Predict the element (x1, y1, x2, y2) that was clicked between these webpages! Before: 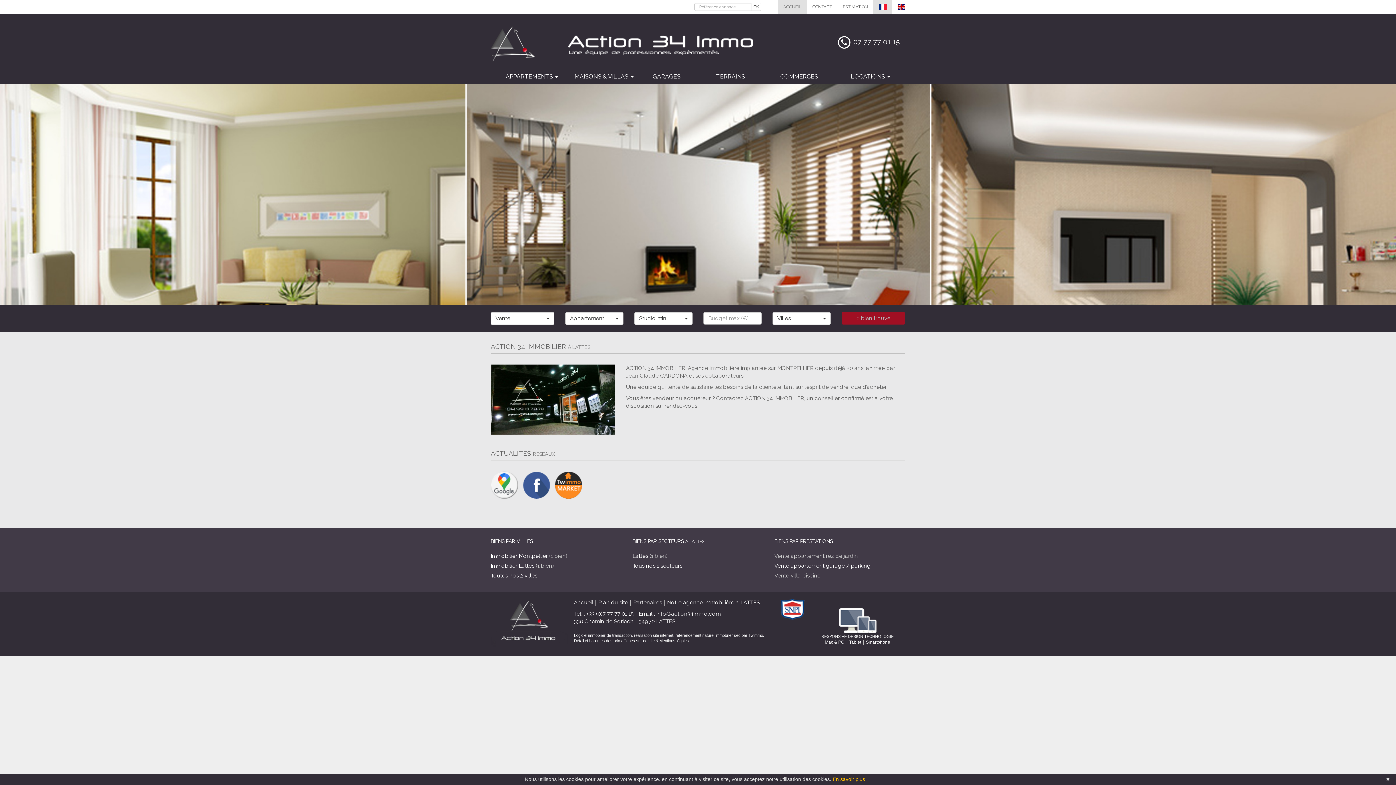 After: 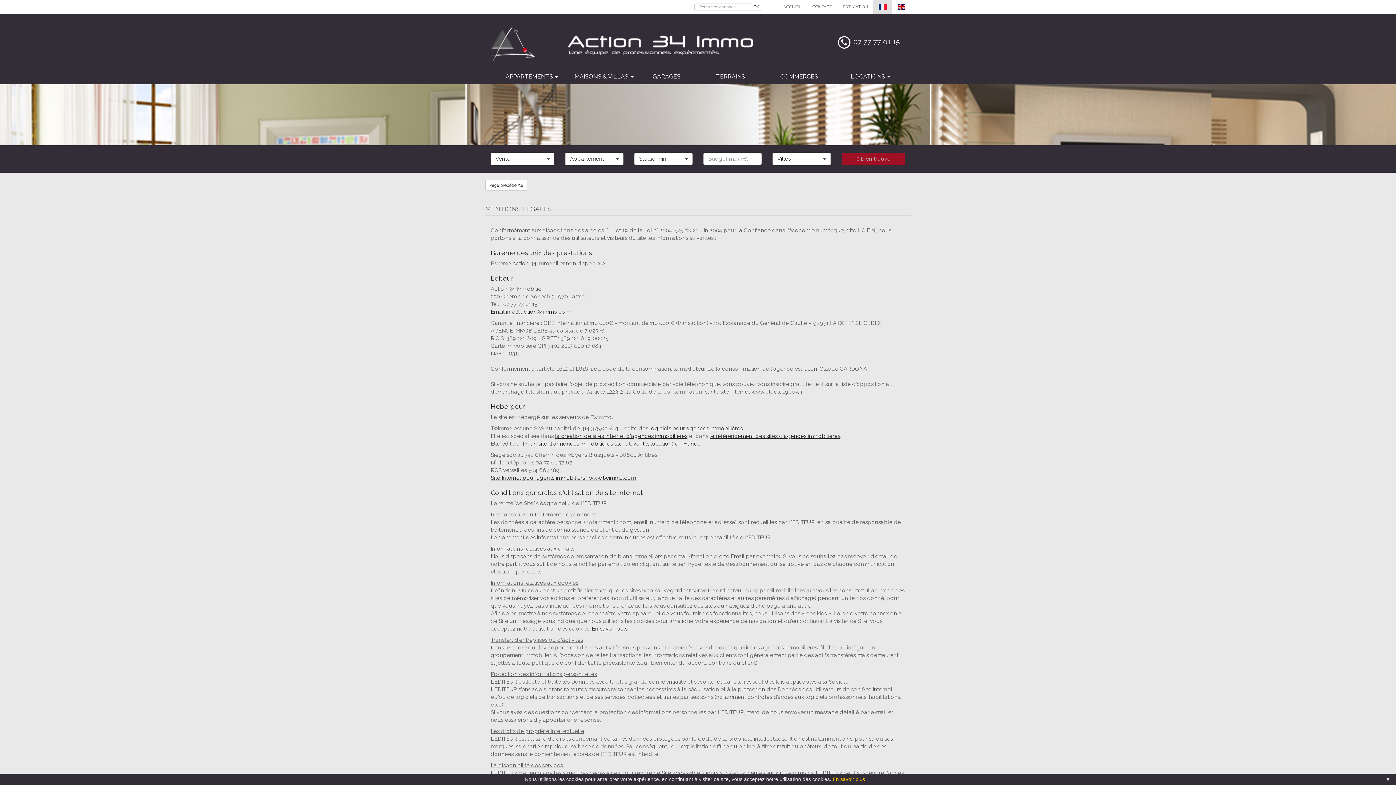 Action: label: Détail et barèmes des prix affichés sur ce site & Mentions légales. bbox: (574, 638, 690, 643)